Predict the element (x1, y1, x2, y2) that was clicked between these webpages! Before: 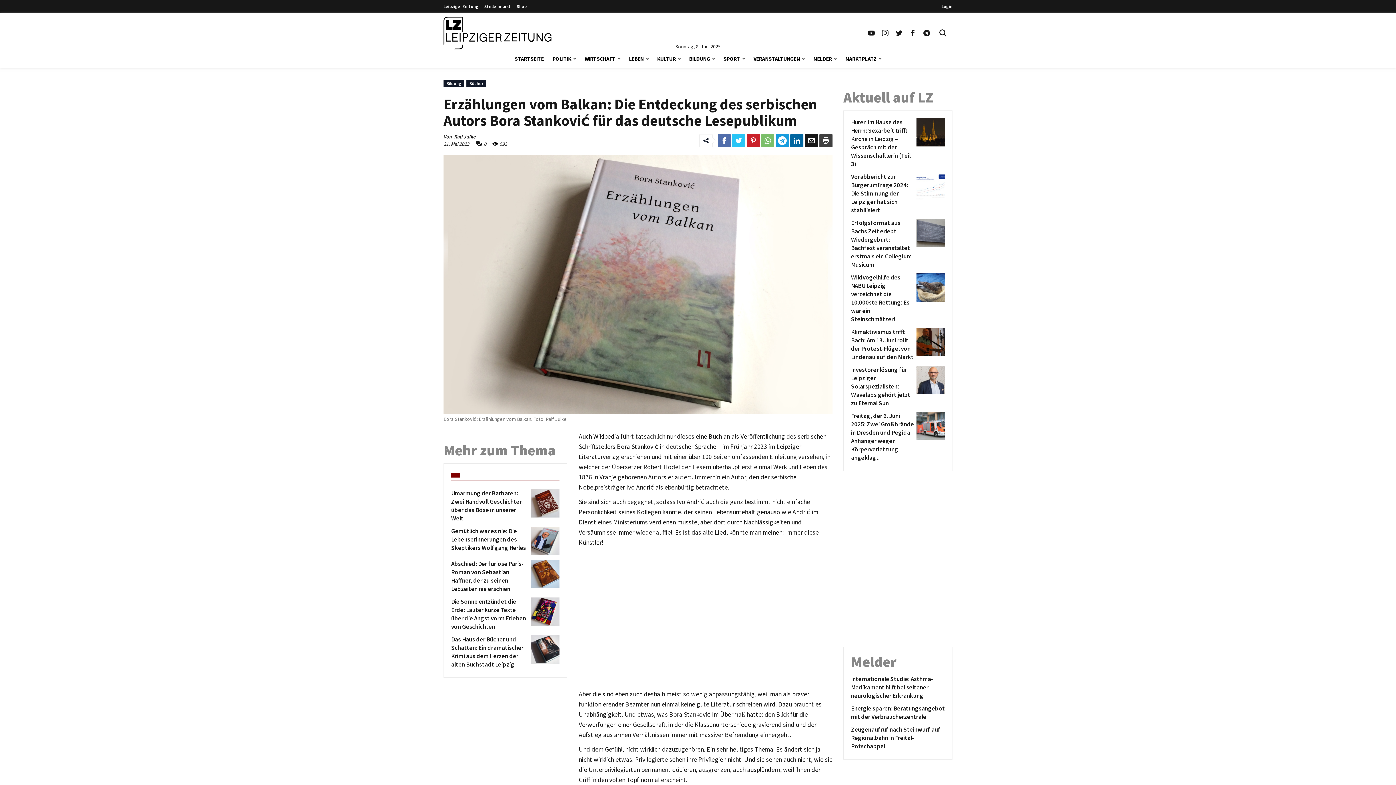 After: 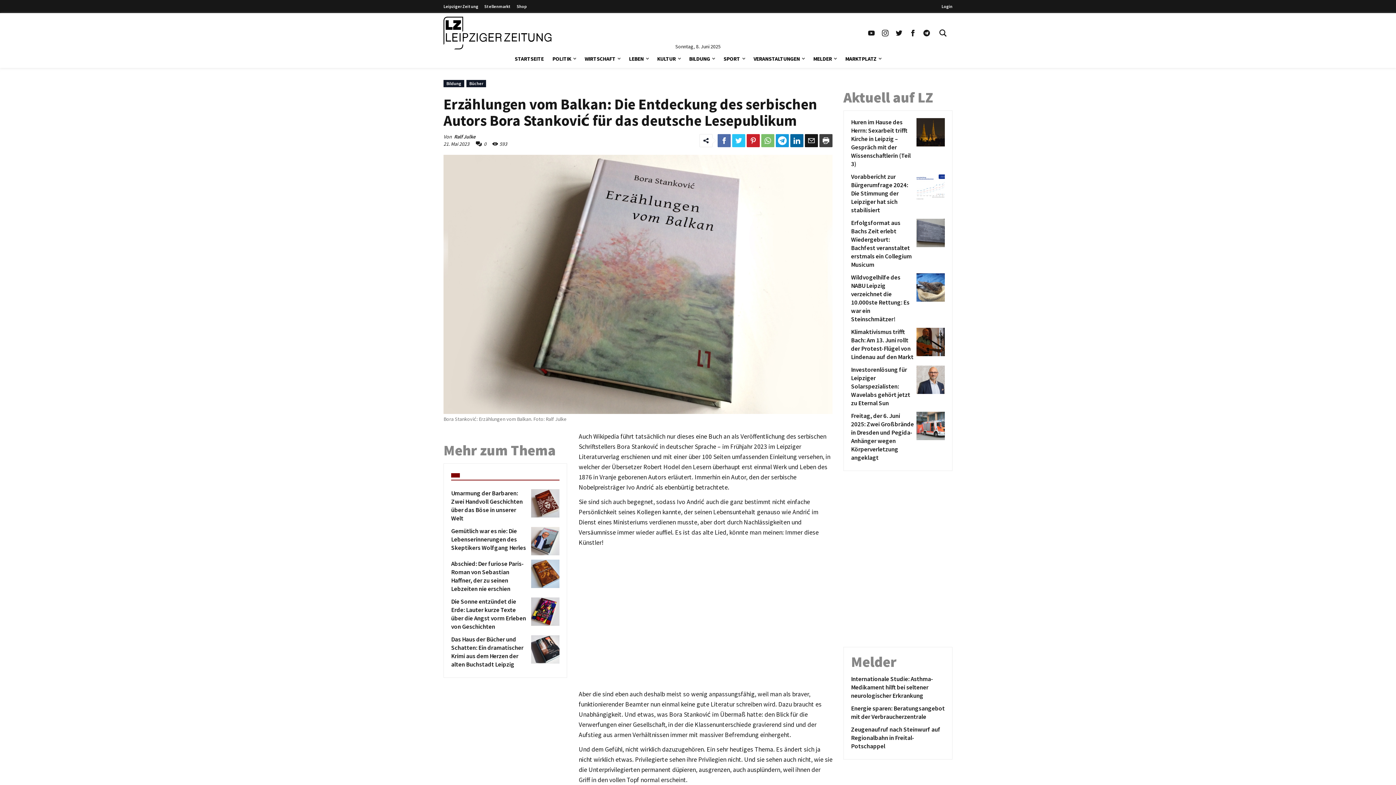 Action: label: Link zum Teilen auf Facebook bbox: (717, 134, 730, 147)